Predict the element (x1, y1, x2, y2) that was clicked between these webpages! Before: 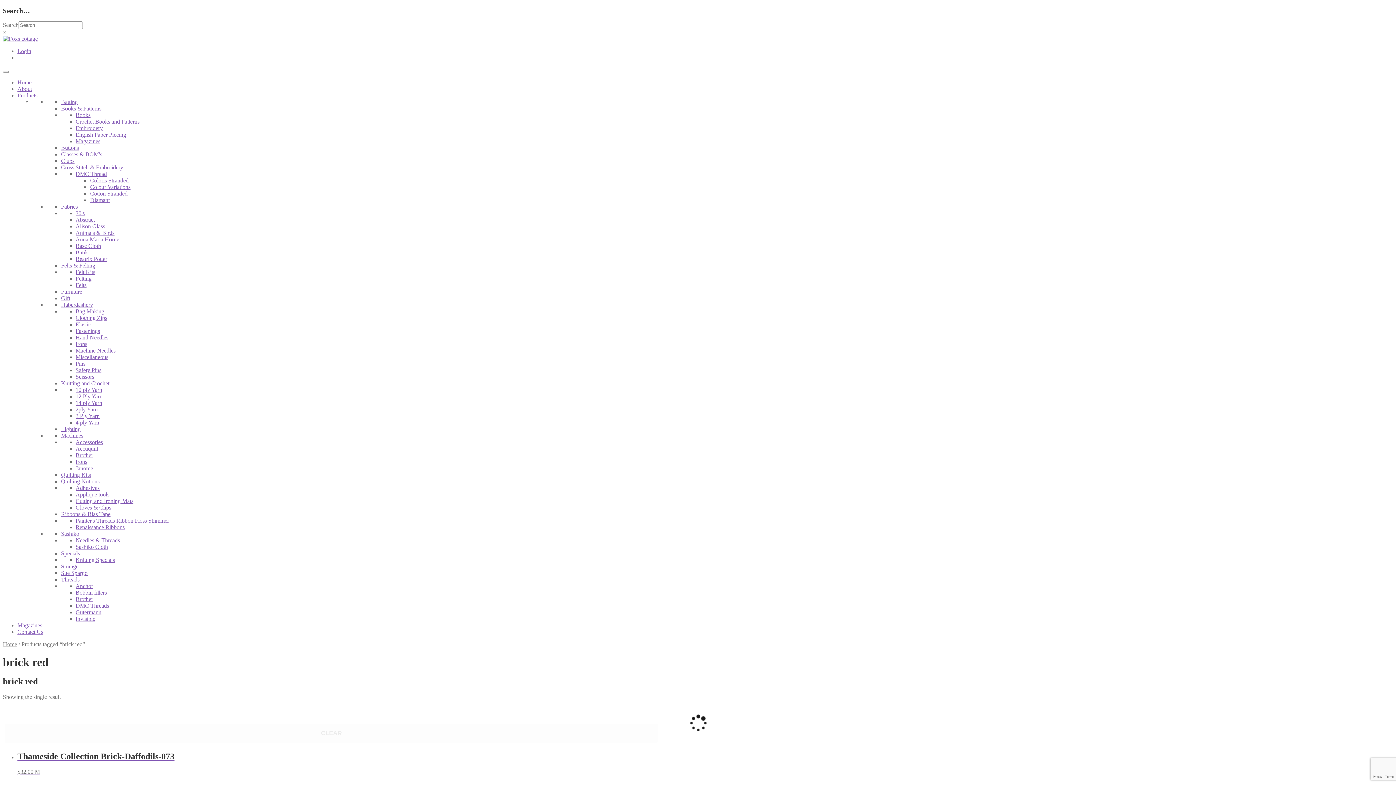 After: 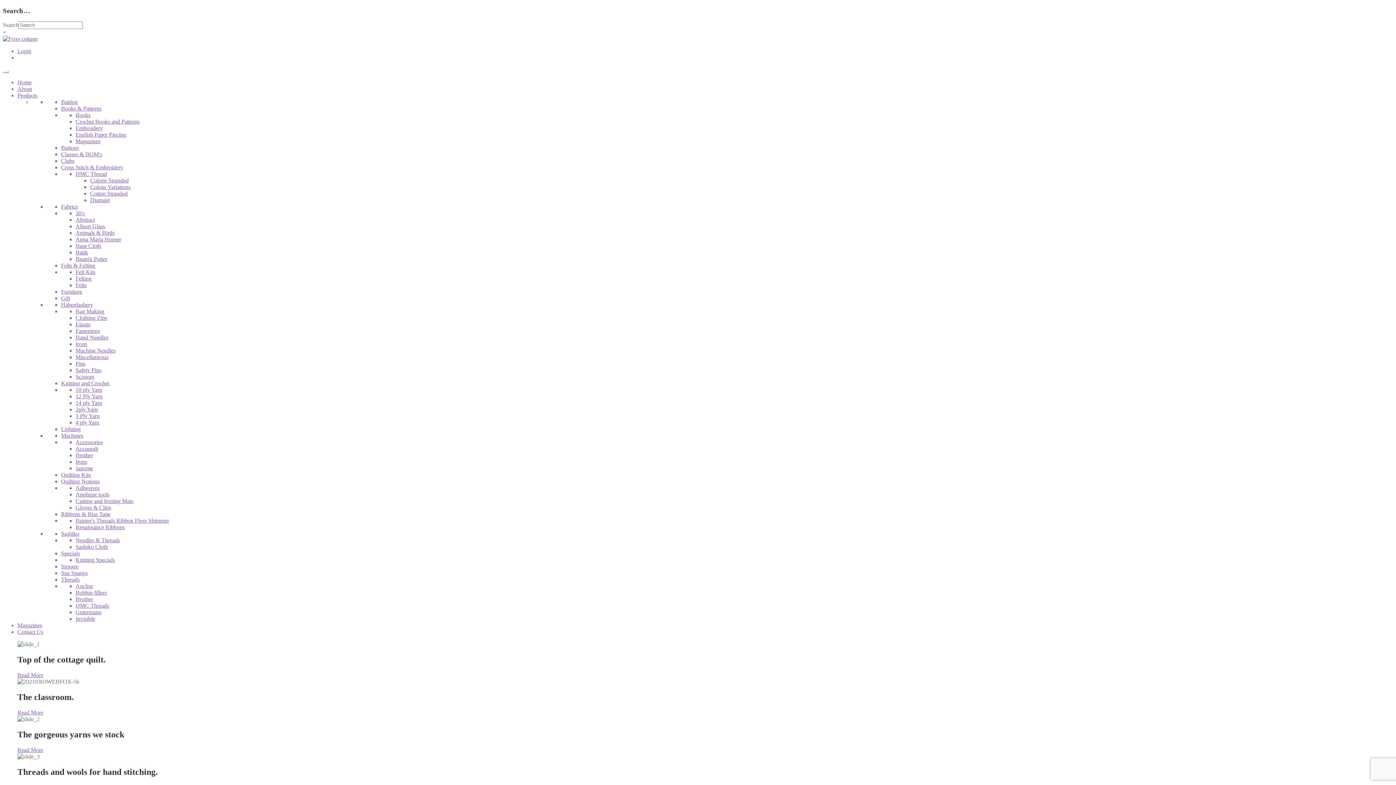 Action: label: Home bbox: (2, 641, 17, 647)